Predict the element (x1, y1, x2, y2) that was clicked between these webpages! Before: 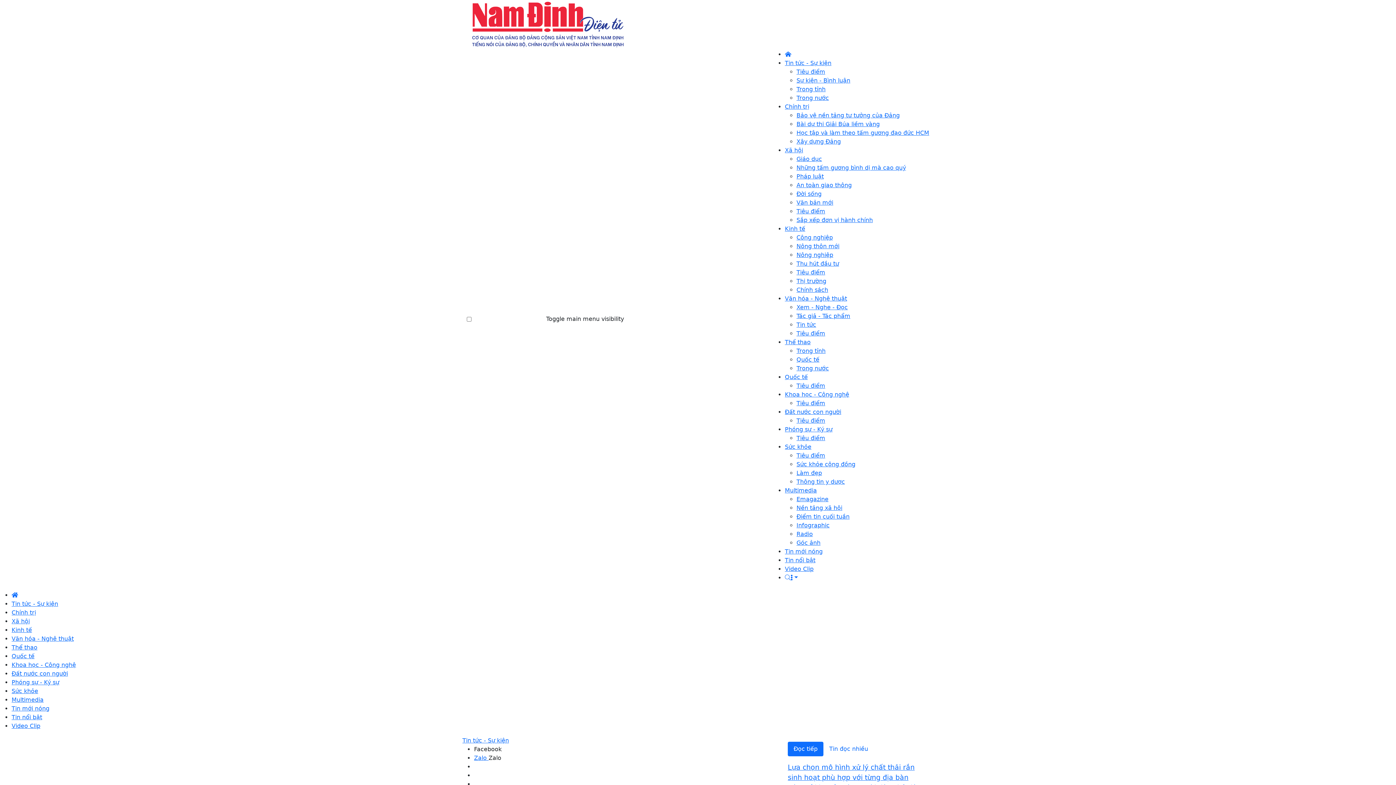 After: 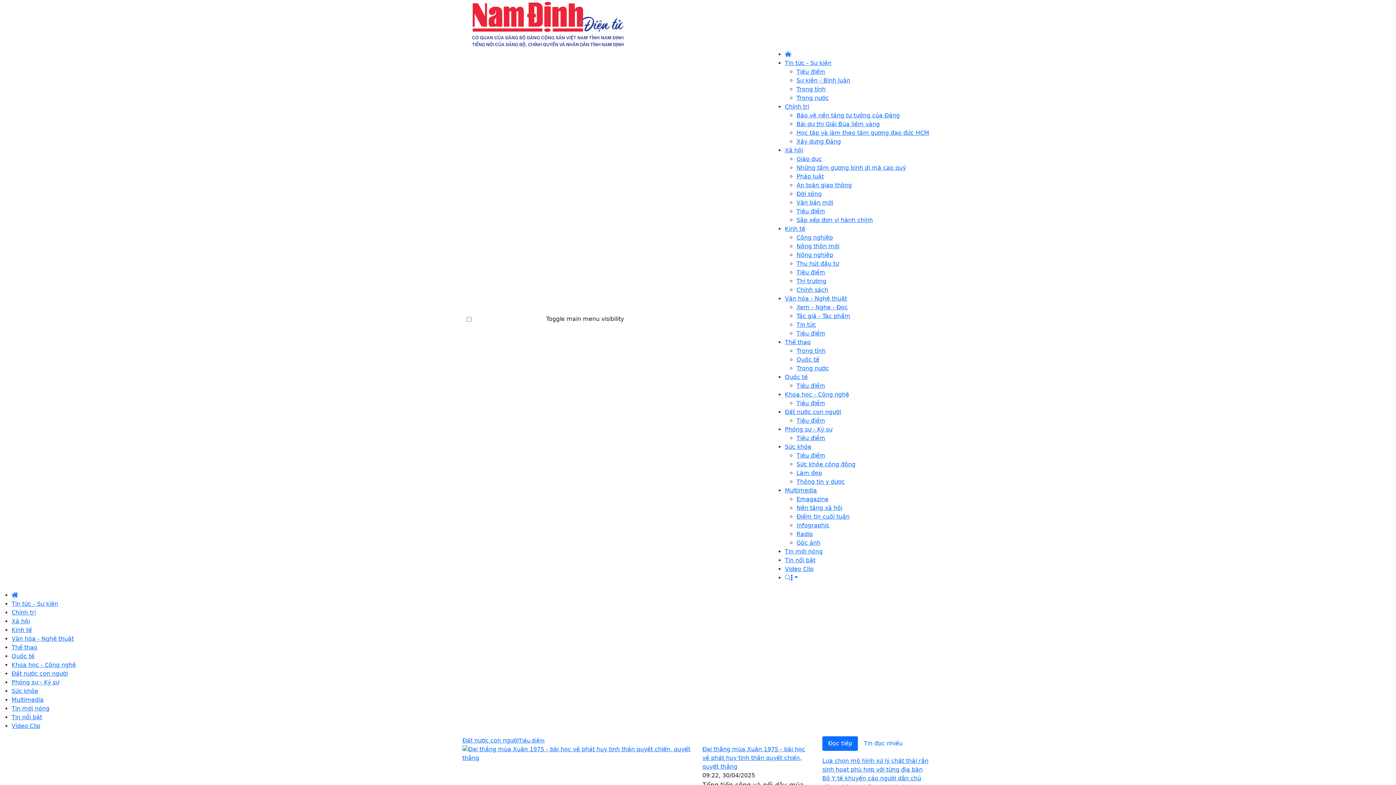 Action: bbox: (11, 670, 68, 677) label: Đất nước con người